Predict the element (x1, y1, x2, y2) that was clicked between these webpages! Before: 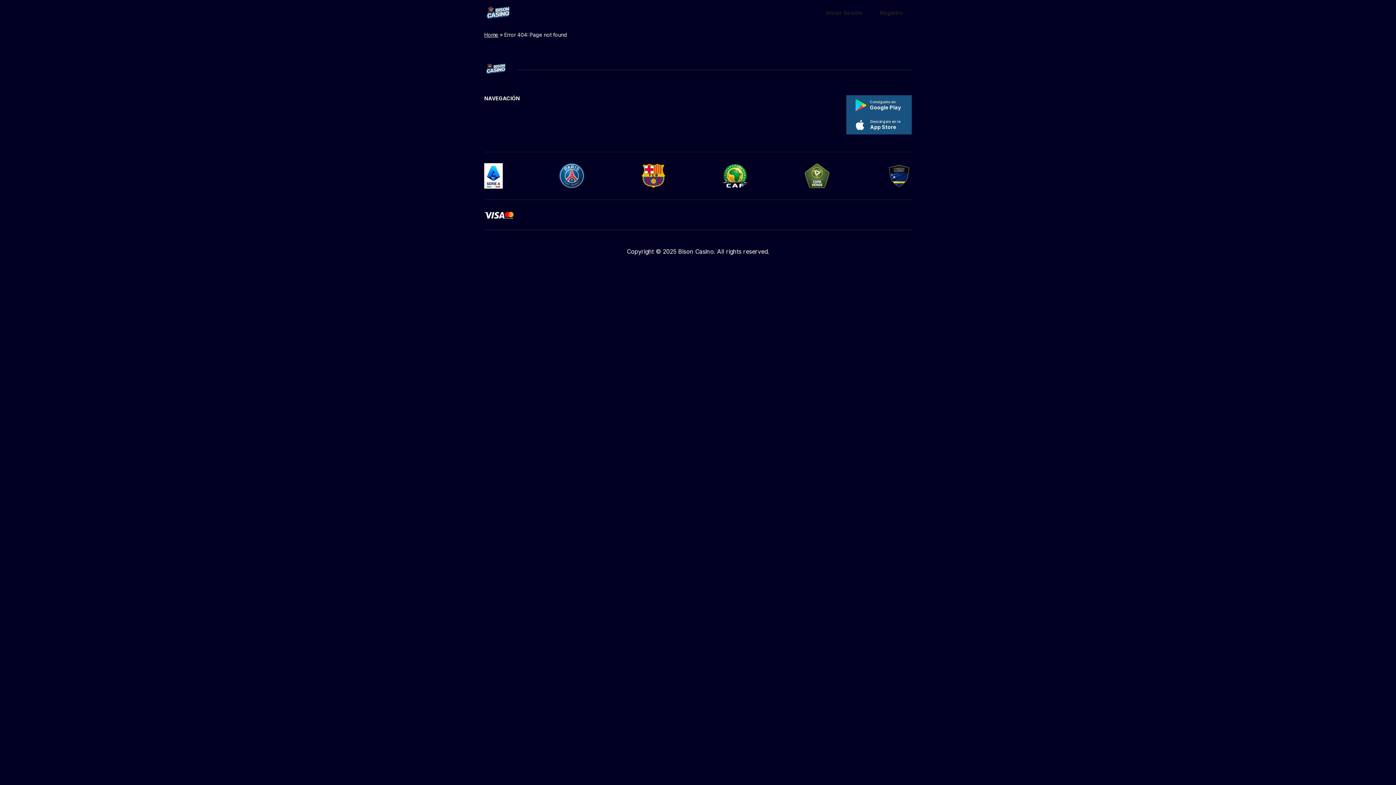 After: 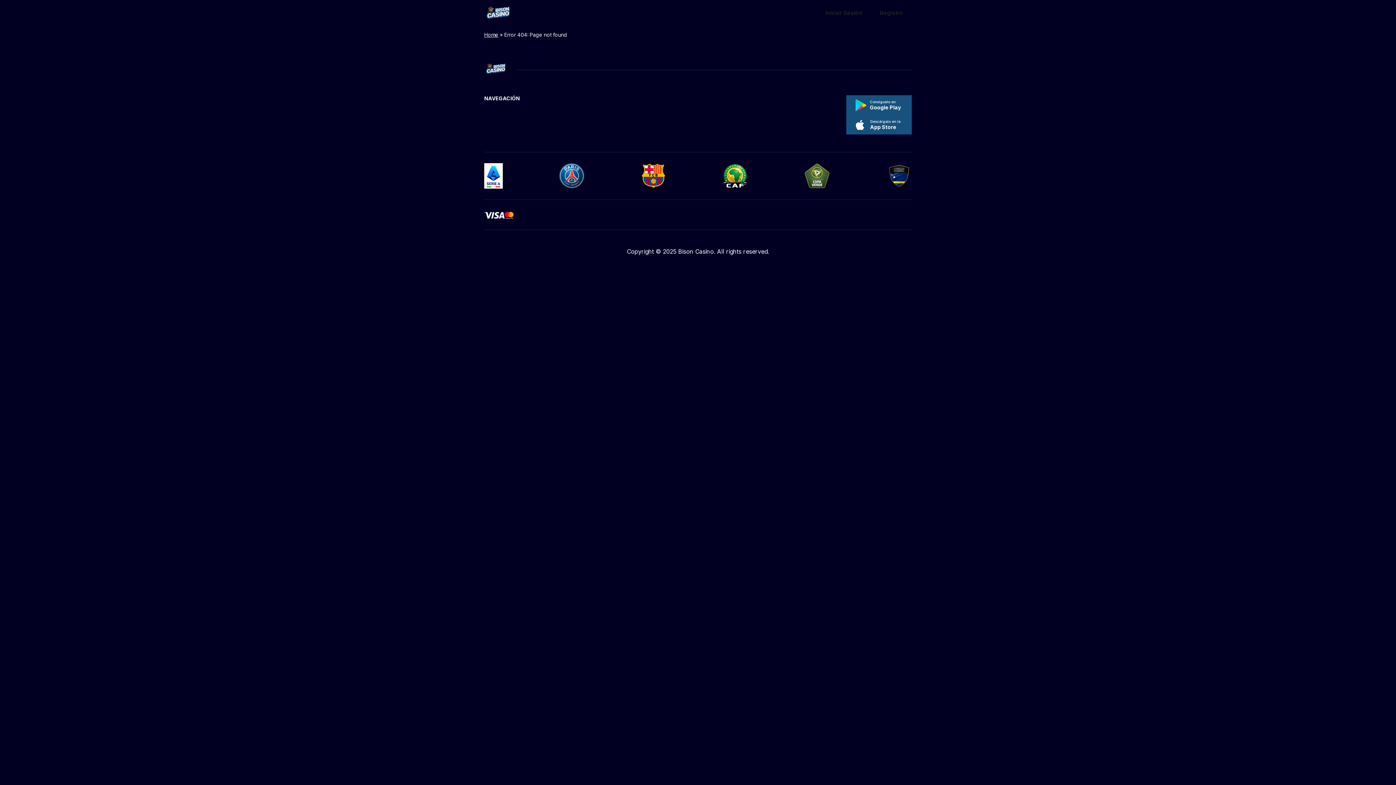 Action: bbox: (817, 6, 871, 19) label: Iniciar Sesión